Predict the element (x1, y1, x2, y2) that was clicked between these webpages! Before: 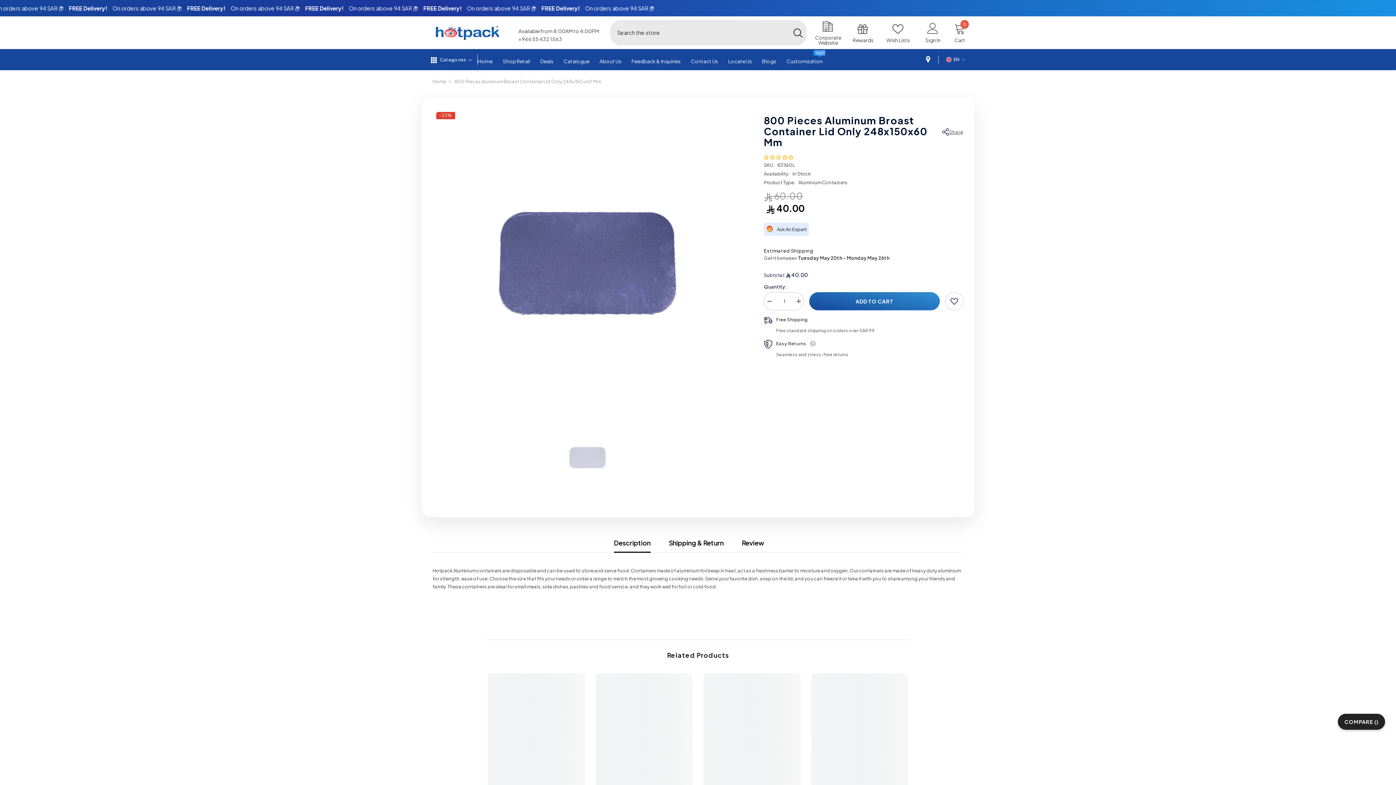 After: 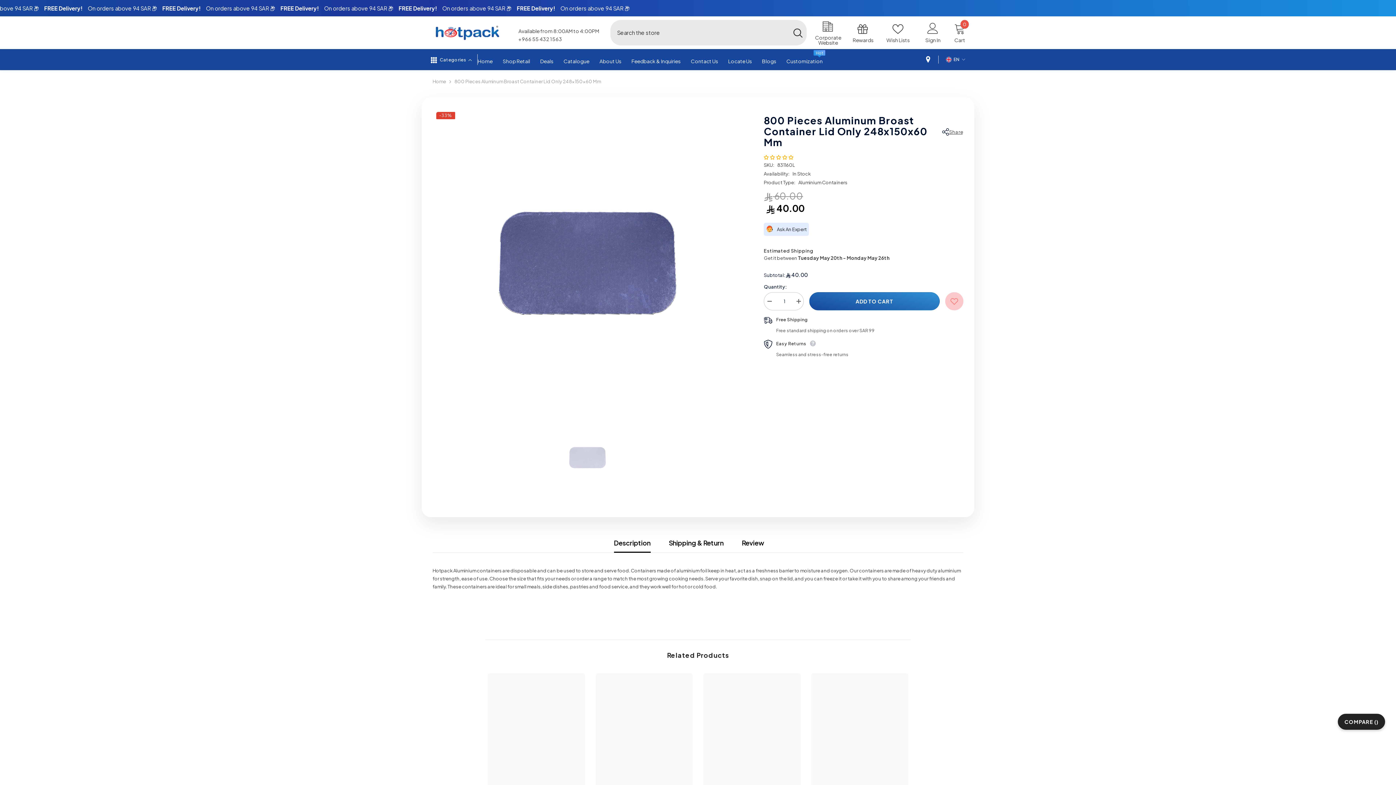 Action: label: Add to wishlist bbox: (945, 292, 963, 310)